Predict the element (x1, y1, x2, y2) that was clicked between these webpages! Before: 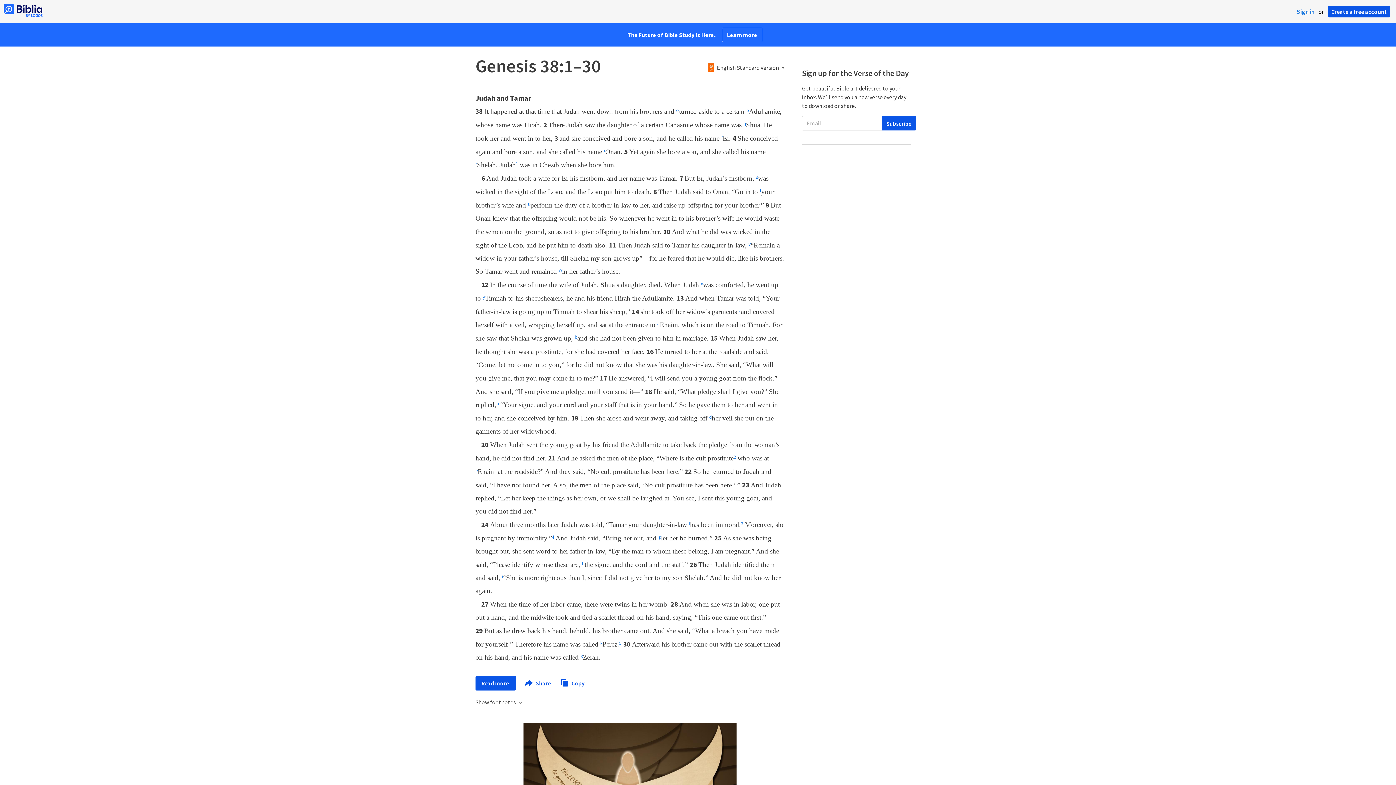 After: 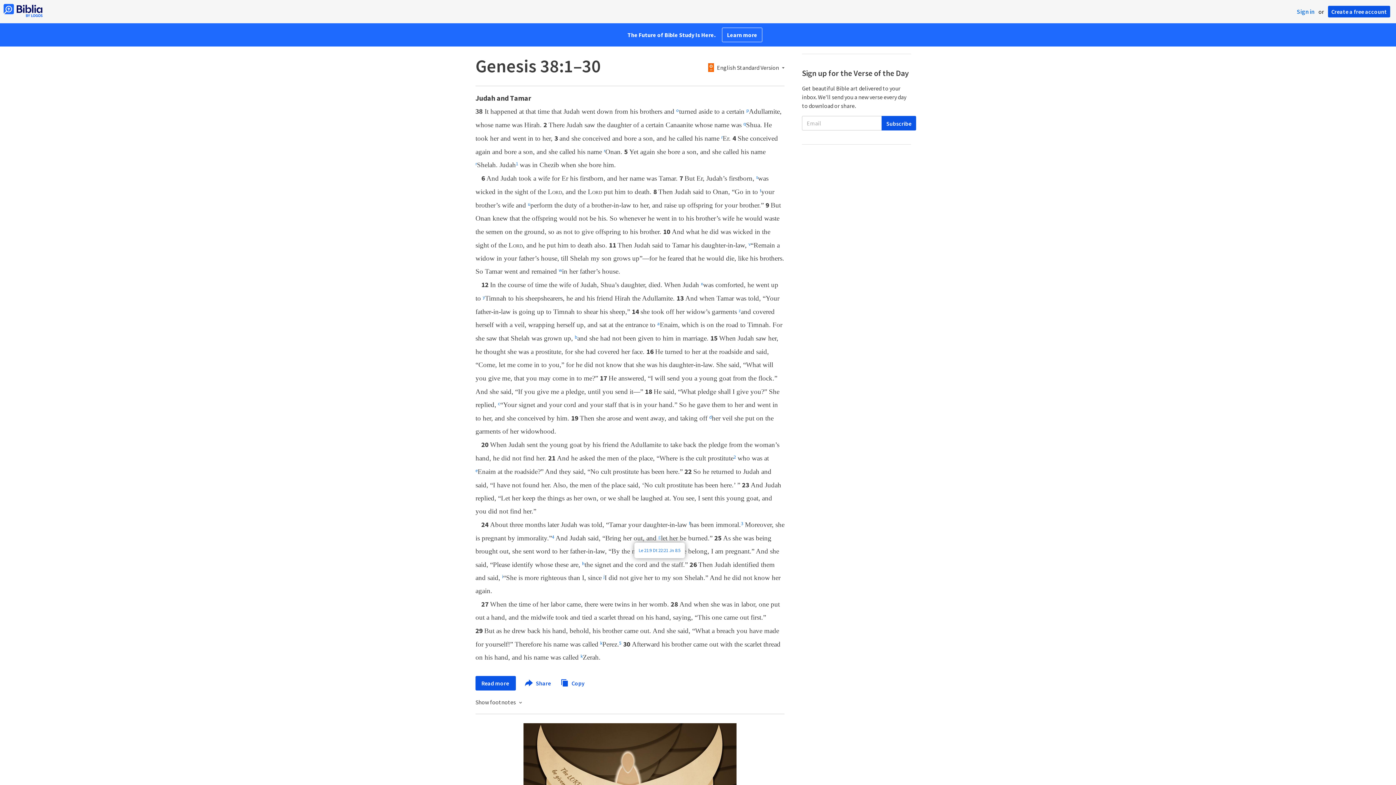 Action: label: g bbox: (658, 536, 661, 541)